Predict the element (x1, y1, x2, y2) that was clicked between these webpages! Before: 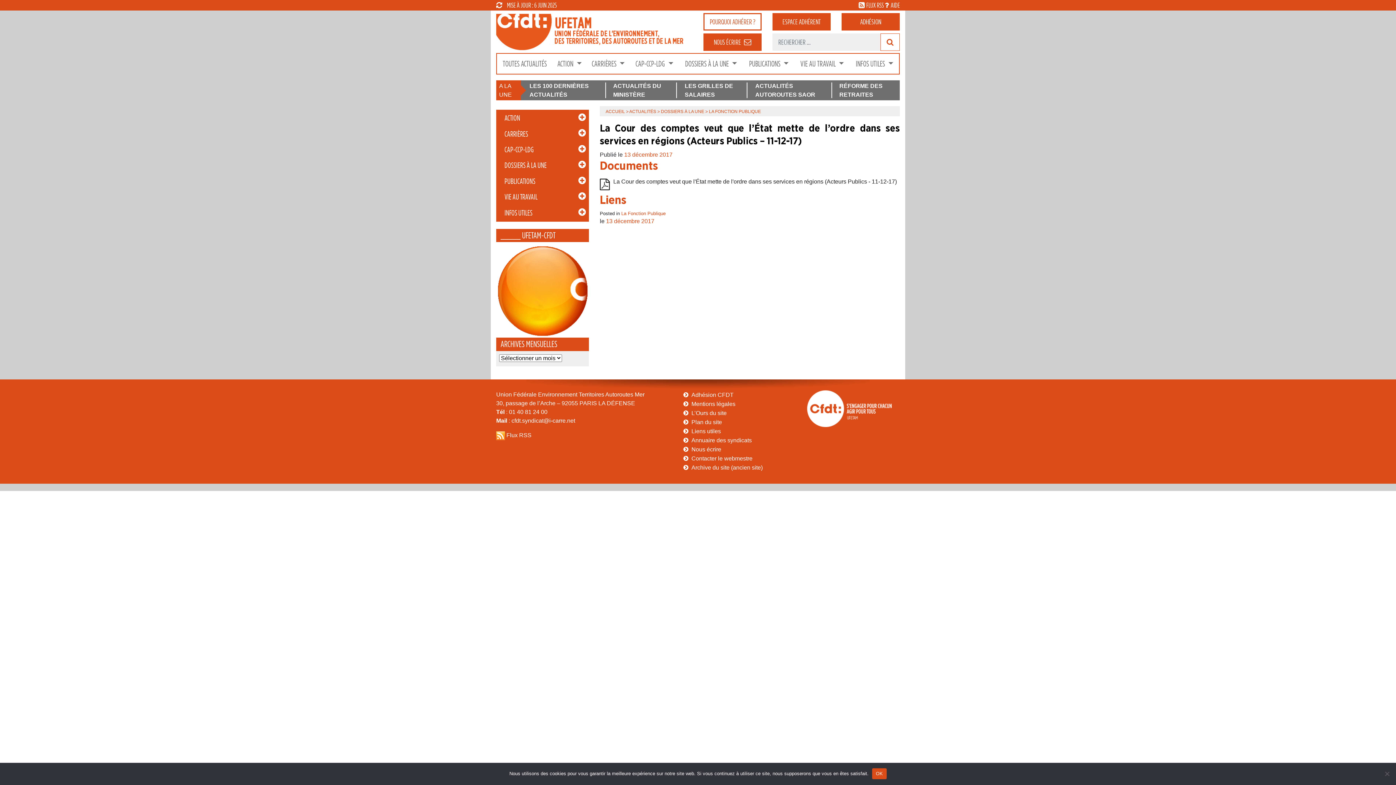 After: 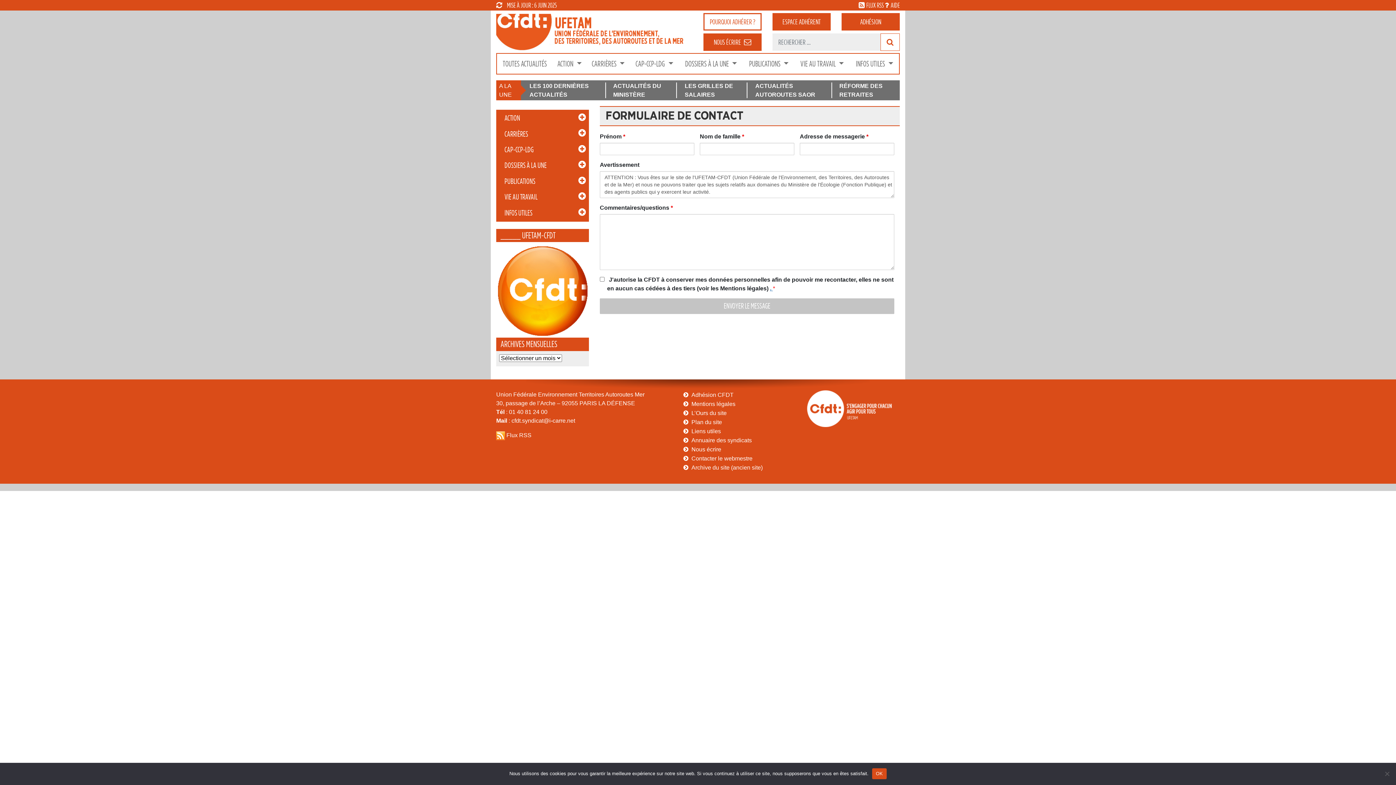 Action: label: Nous écrire bbox: (683, 446, 721, 452)